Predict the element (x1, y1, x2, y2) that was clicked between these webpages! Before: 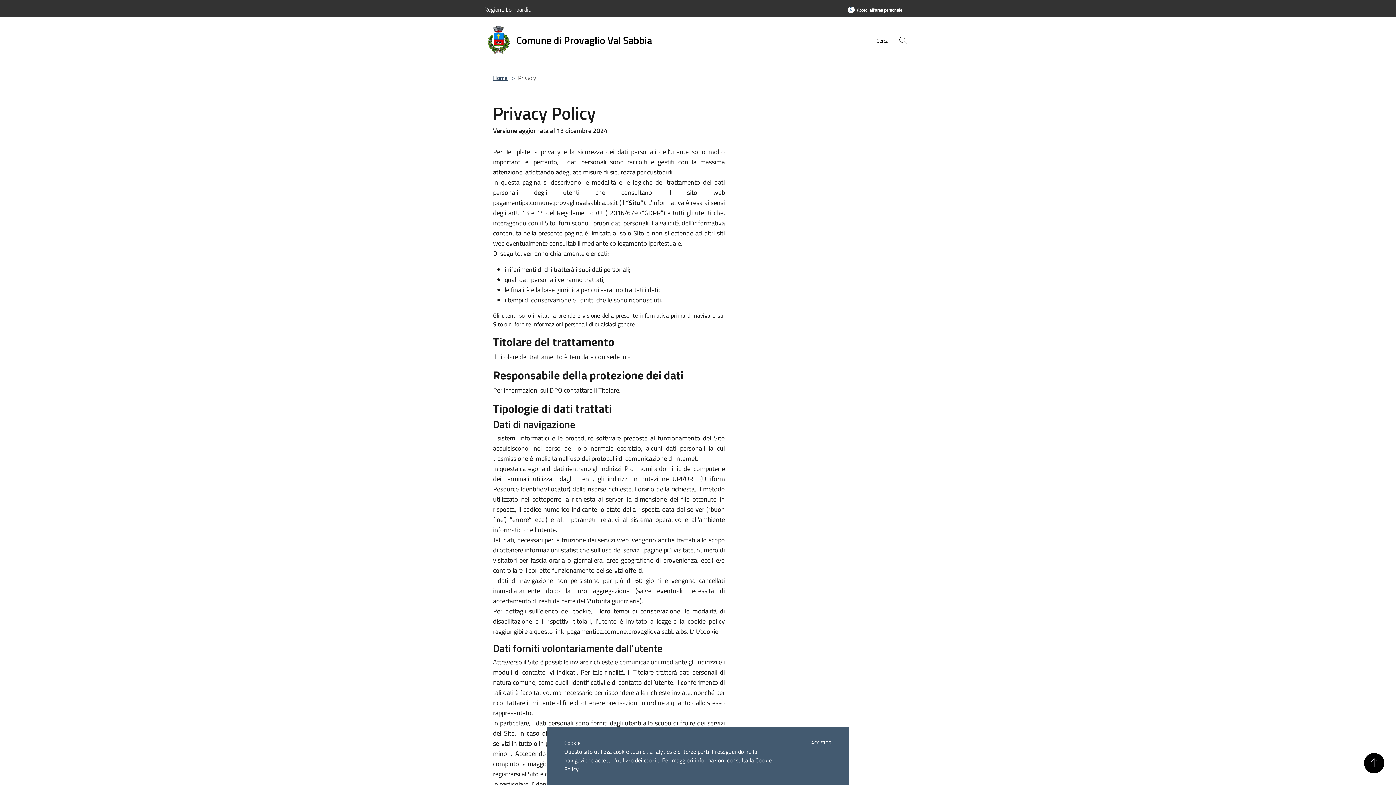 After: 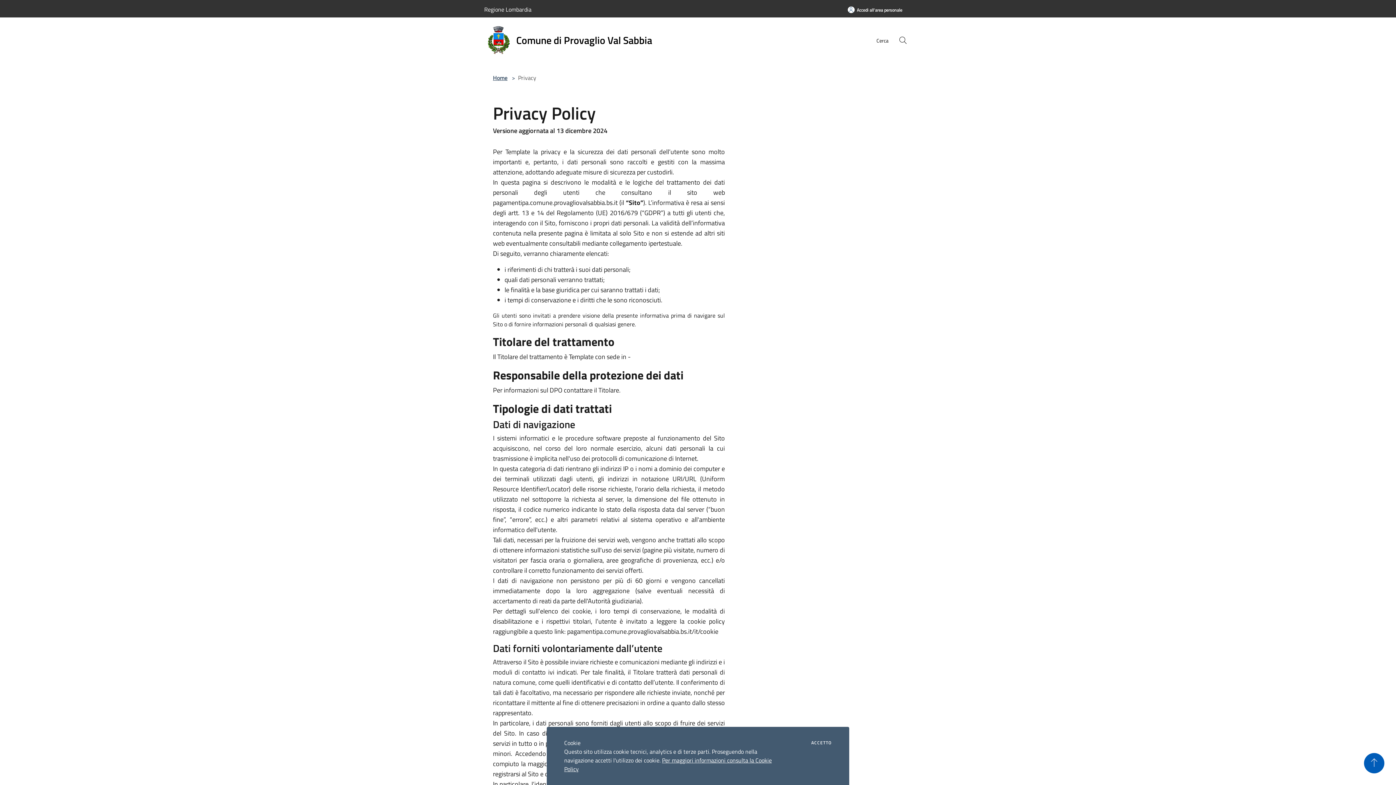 Action: bbox: (1364, 753, 1384, 773) label: Torna su